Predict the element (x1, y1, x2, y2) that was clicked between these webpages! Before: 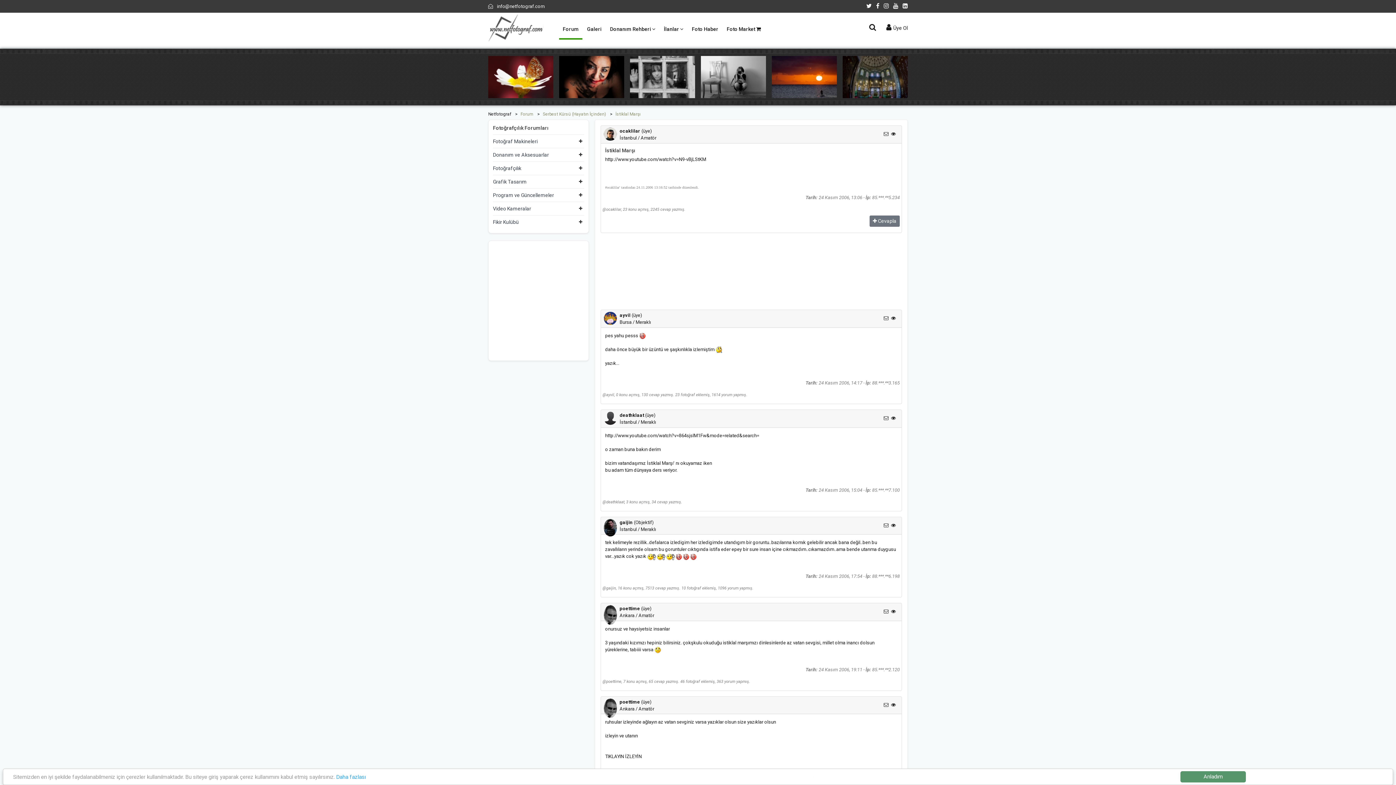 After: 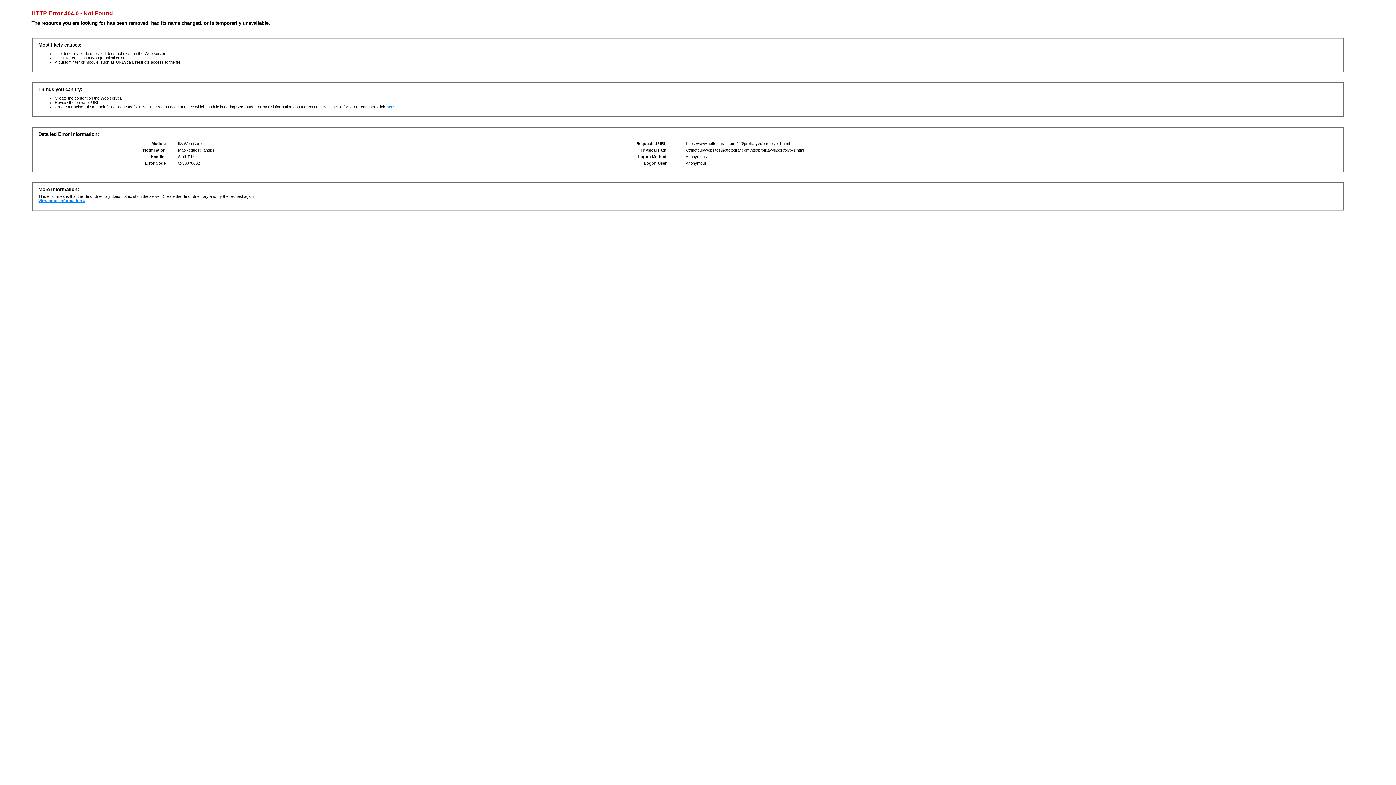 Action: label: 23 fotoğraf eklemiş, bbox: (675, 392, 710, 398)